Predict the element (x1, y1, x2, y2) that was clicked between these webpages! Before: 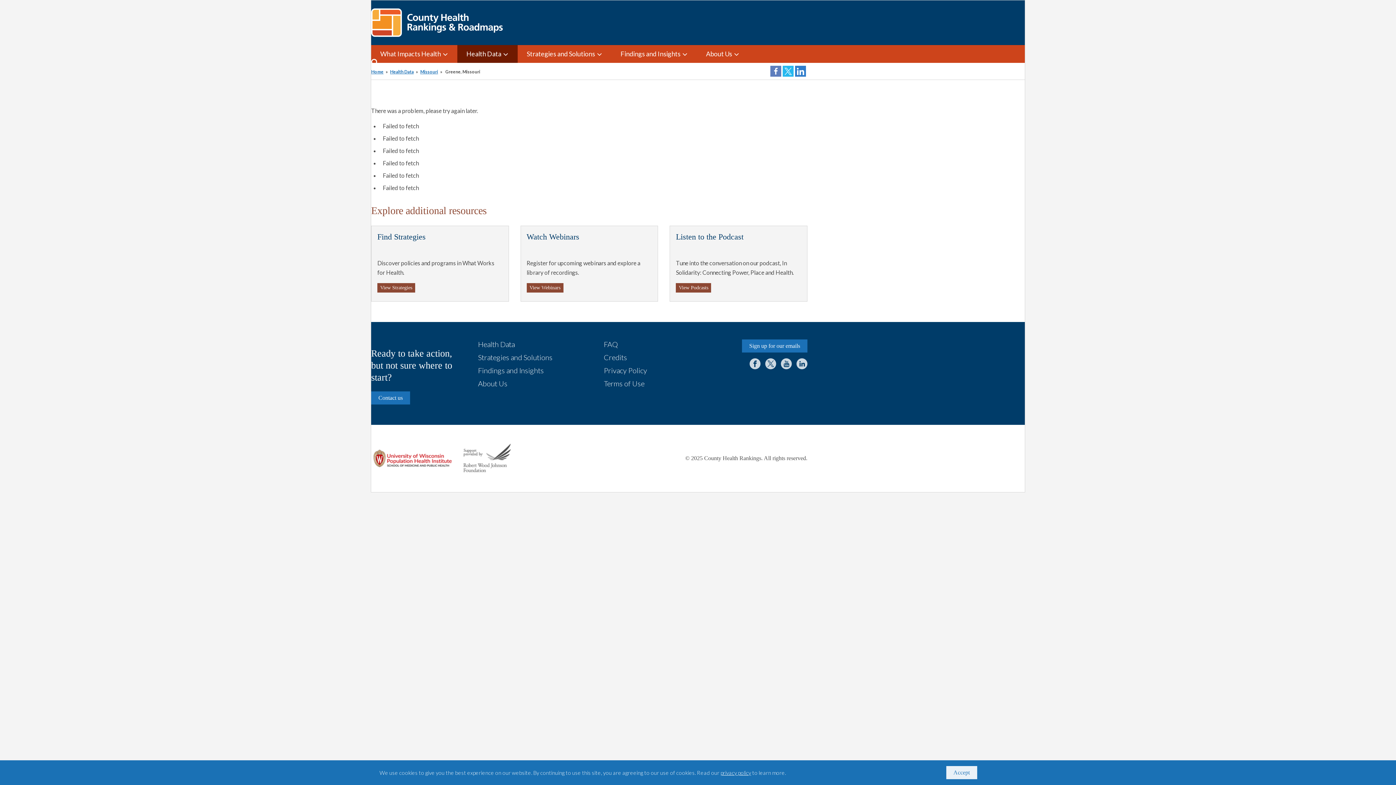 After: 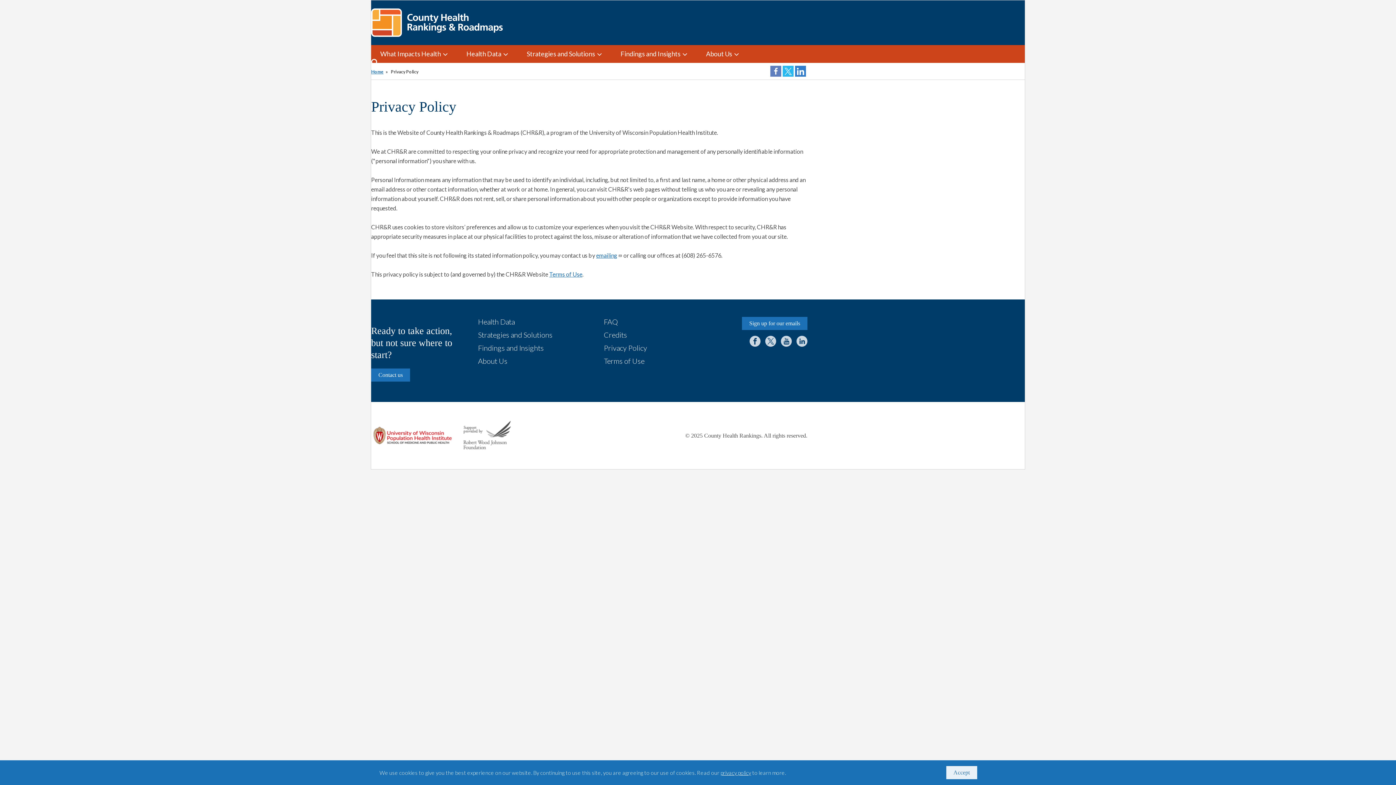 Action: label: privacy policy bbox: (720, 769, 751, 776)